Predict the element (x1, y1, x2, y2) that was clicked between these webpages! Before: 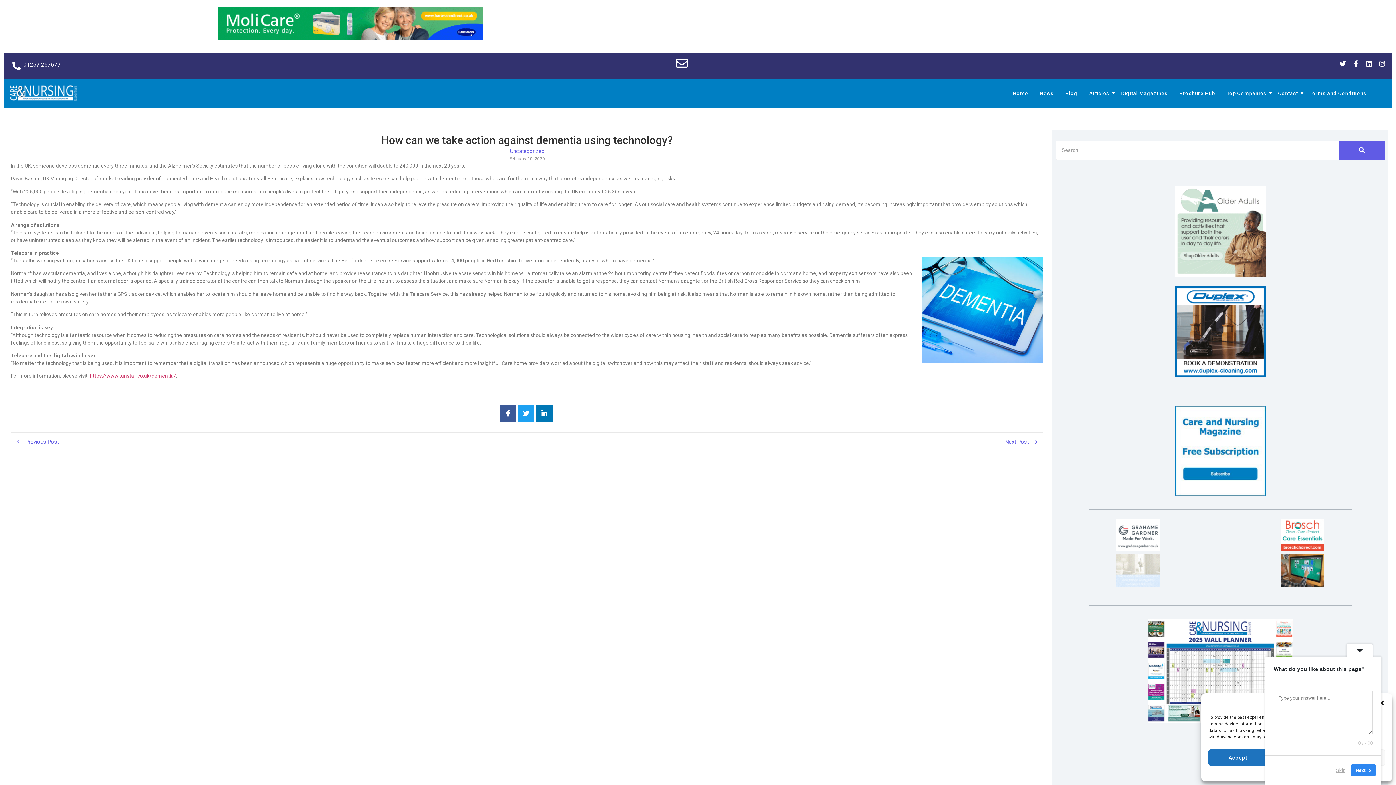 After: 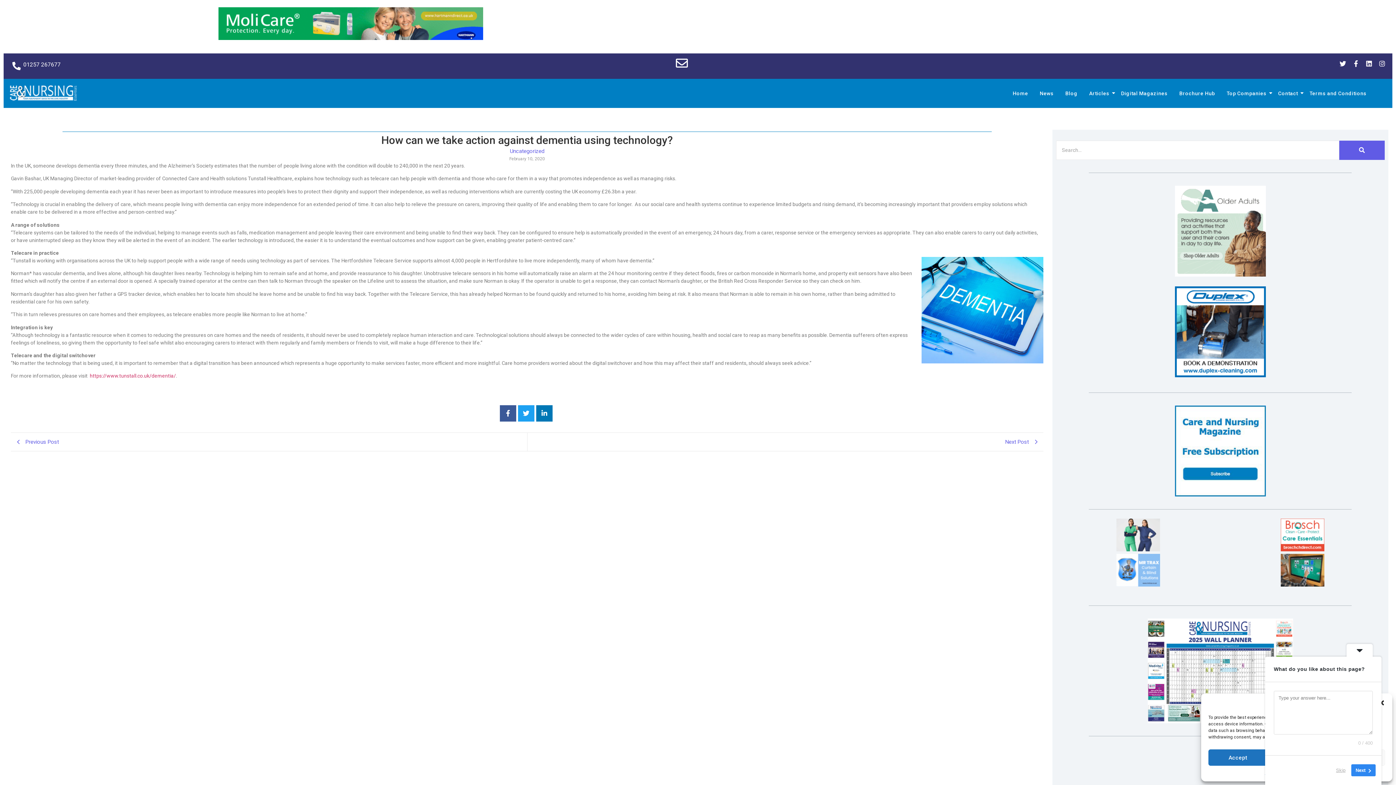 Action: bbox: (1175, 372, 1266, 378) label: ezgif.com-animated-gif-maker